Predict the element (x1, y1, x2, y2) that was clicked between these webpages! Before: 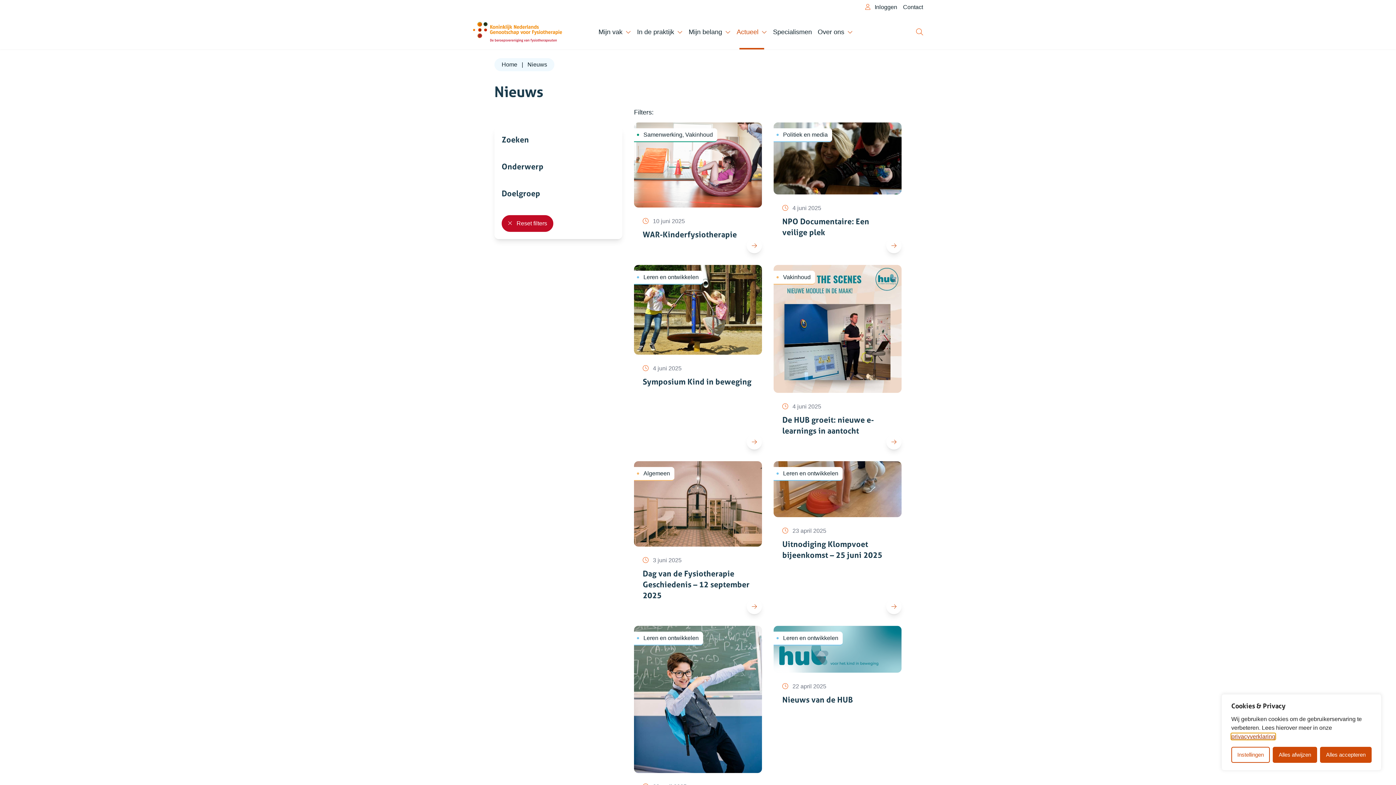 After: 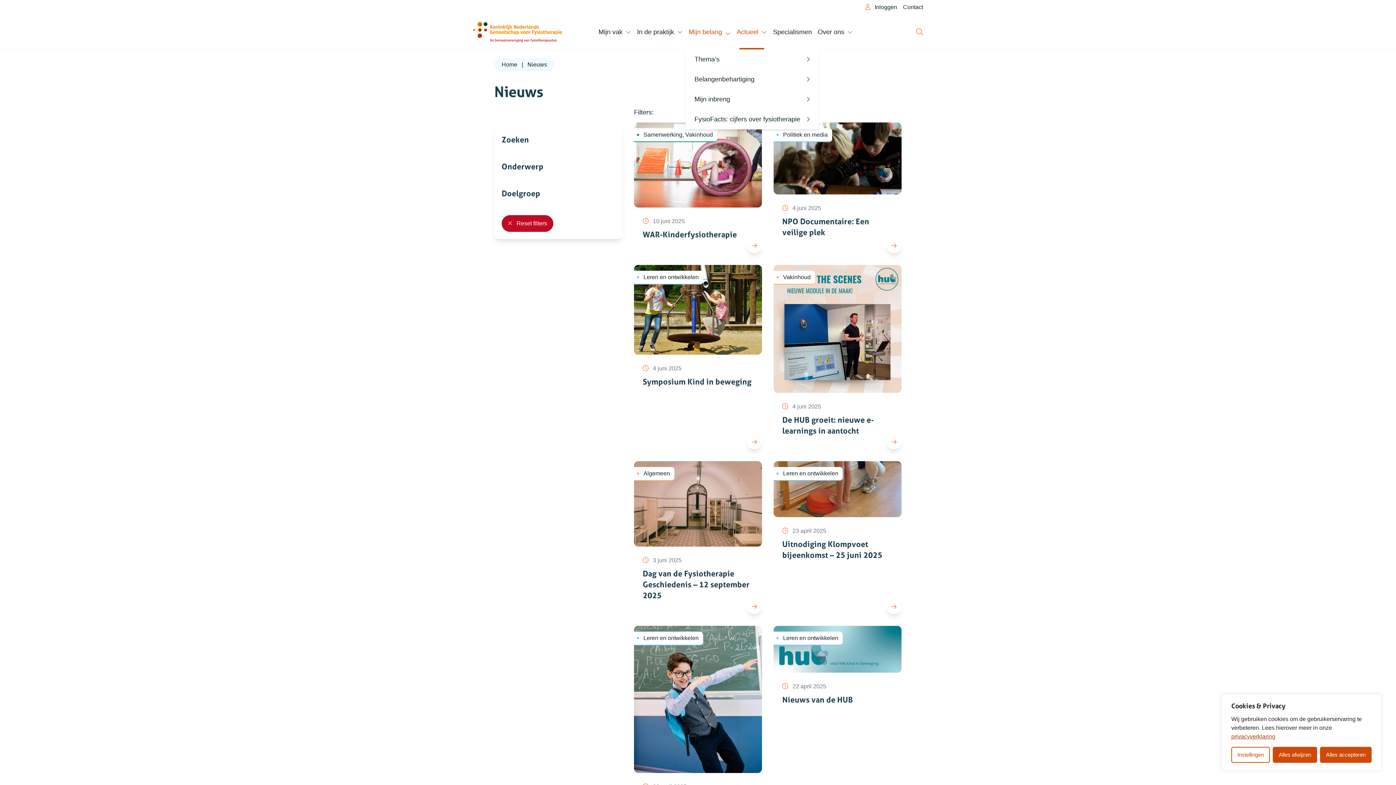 Action: label: Mijn belang bbox: (685, 14, 733, 49)